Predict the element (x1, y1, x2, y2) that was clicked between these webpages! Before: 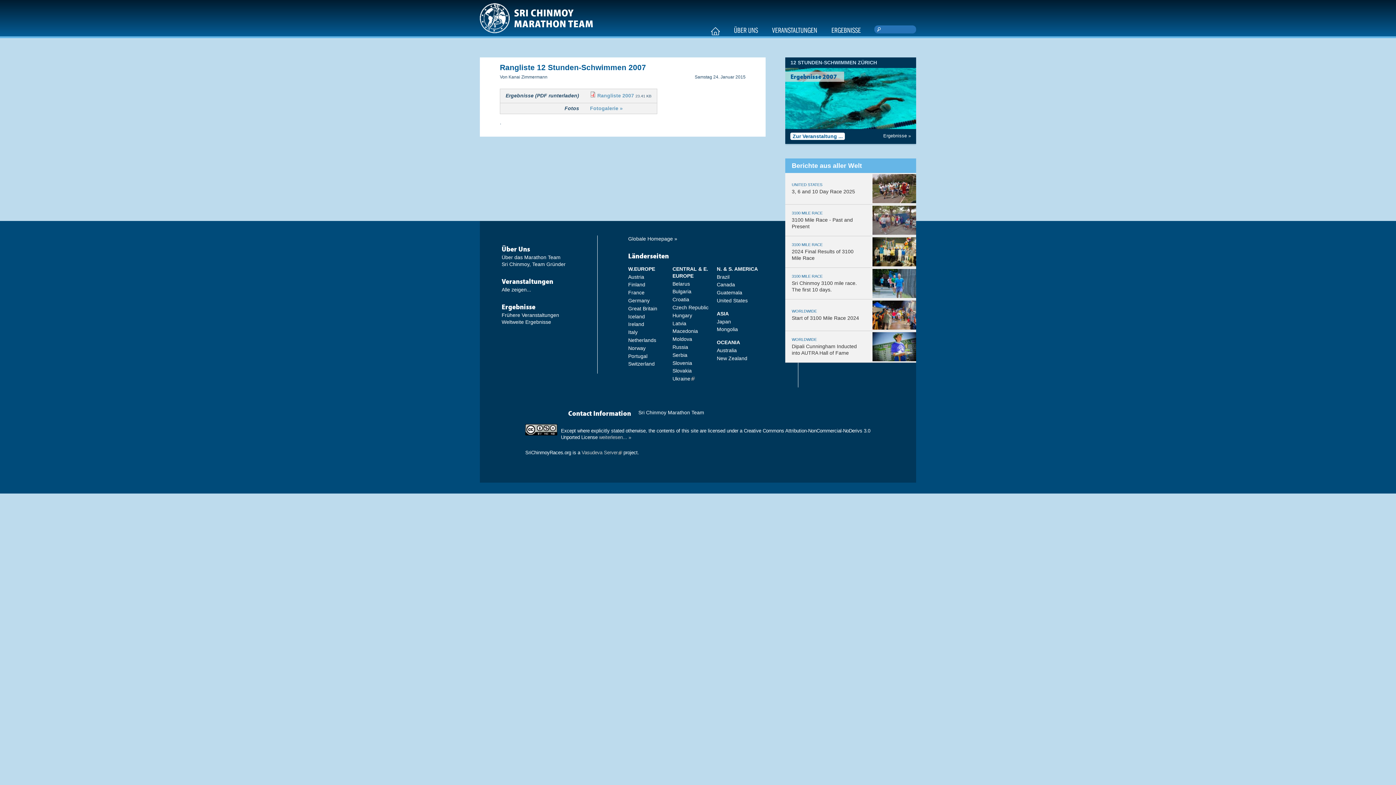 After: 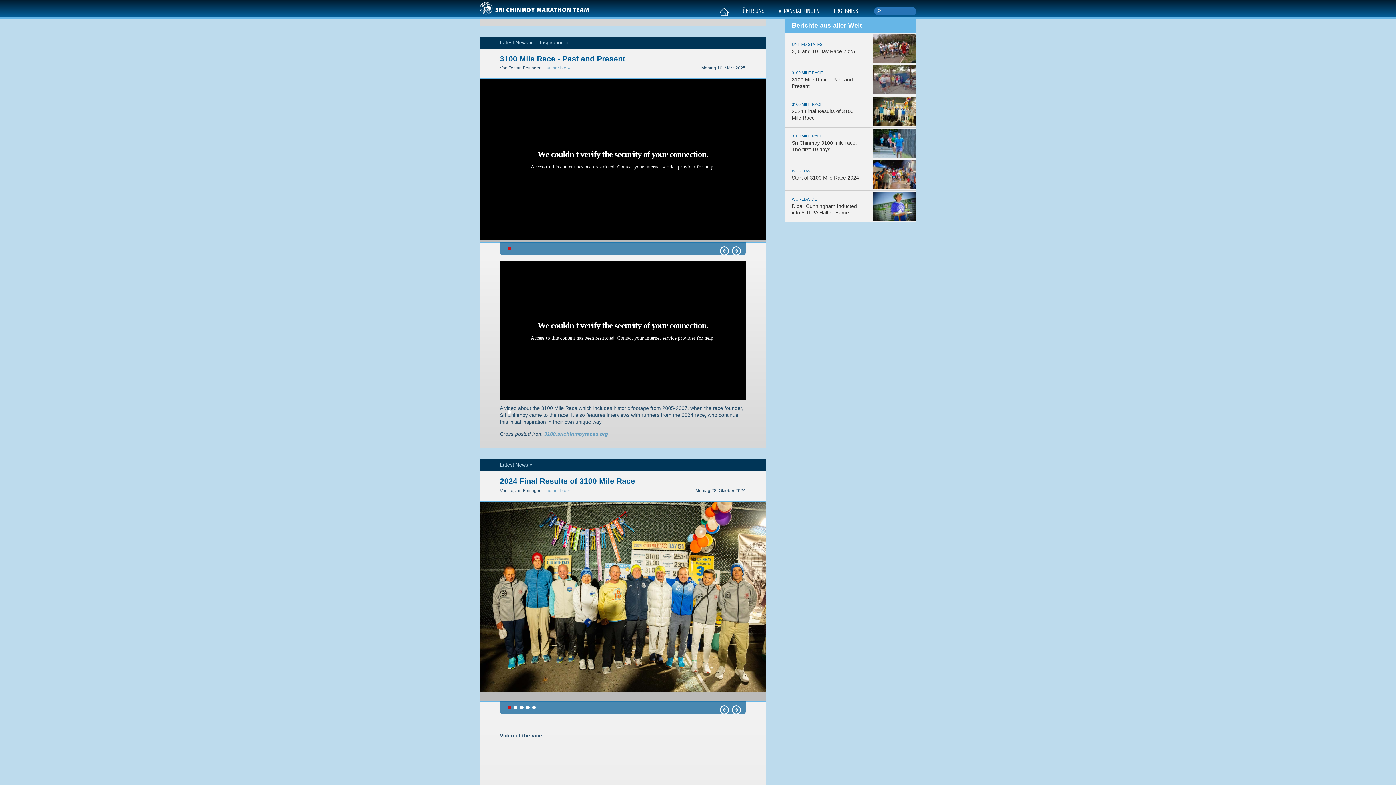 Action: bbox: (870, 204, 916, 236)